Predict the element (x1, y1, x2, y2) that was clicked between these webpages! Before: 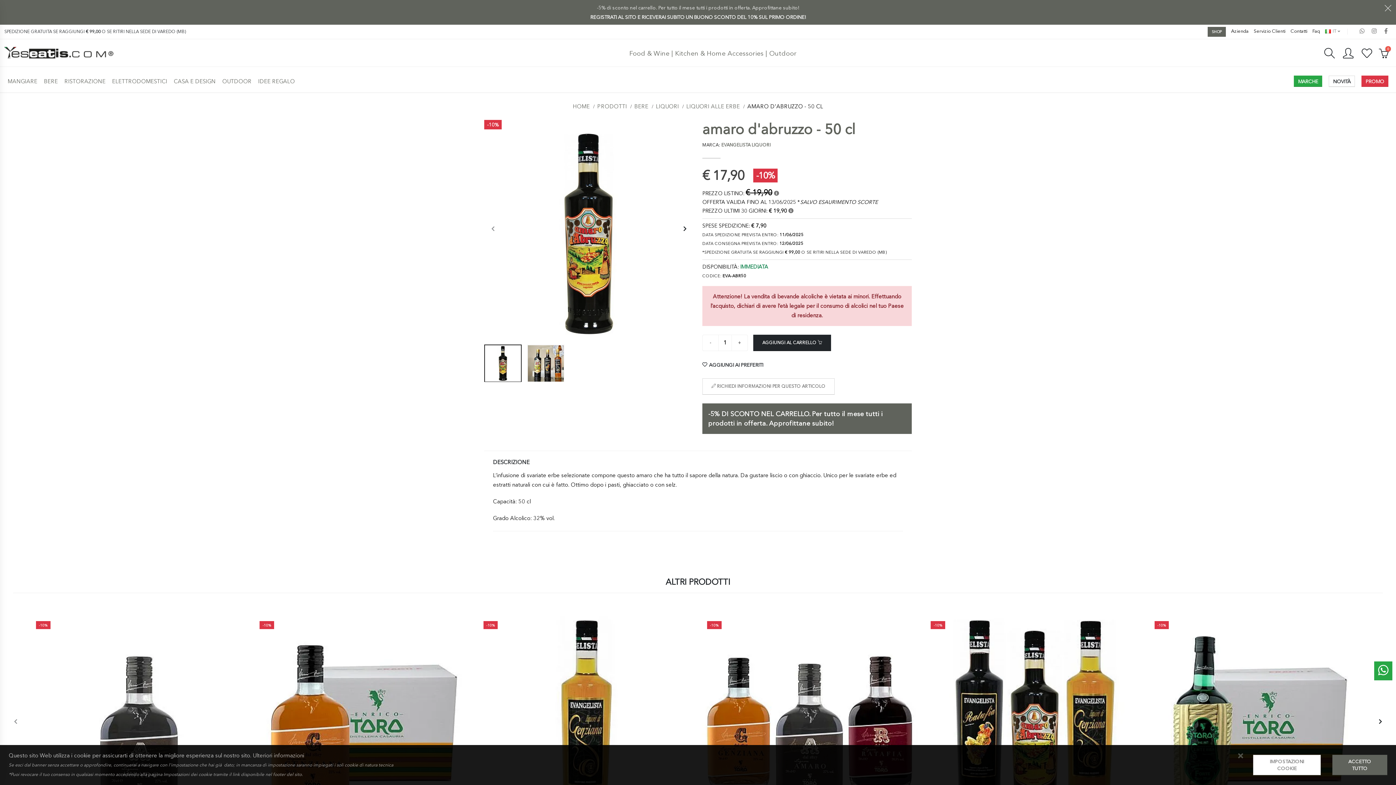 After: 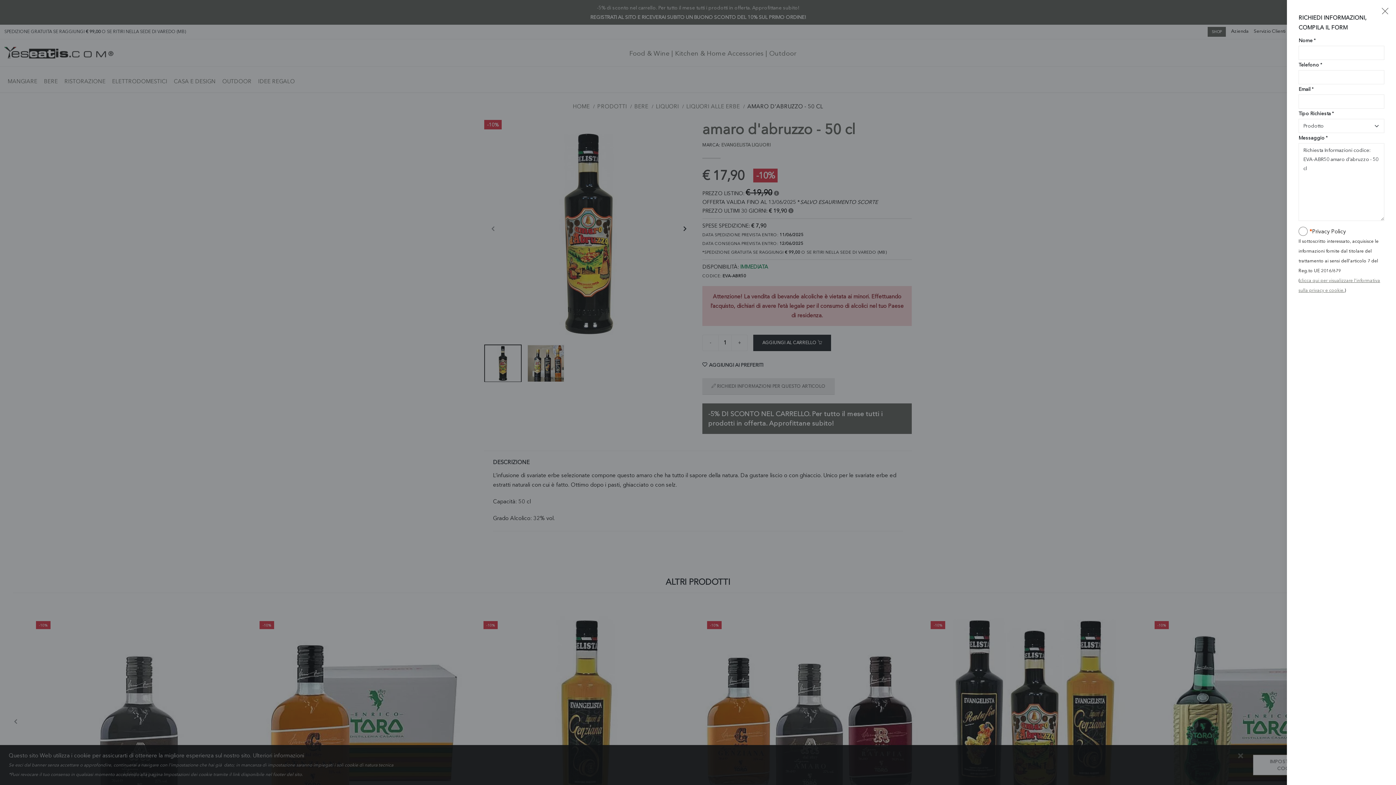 Action: bbox: (702, 378, 834, 394) label:  RICHIEDI INFORMAZIONI PER QUESTO ARTICOLO